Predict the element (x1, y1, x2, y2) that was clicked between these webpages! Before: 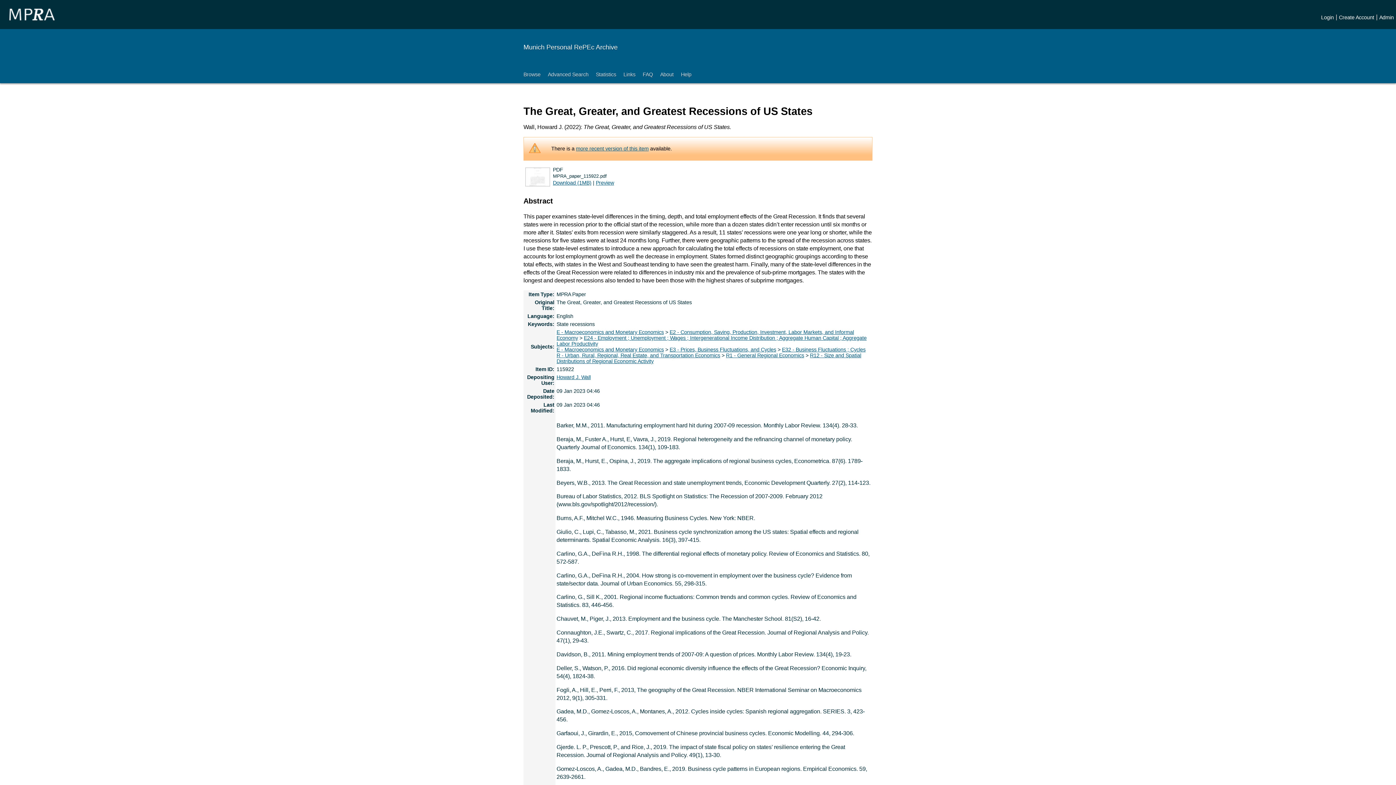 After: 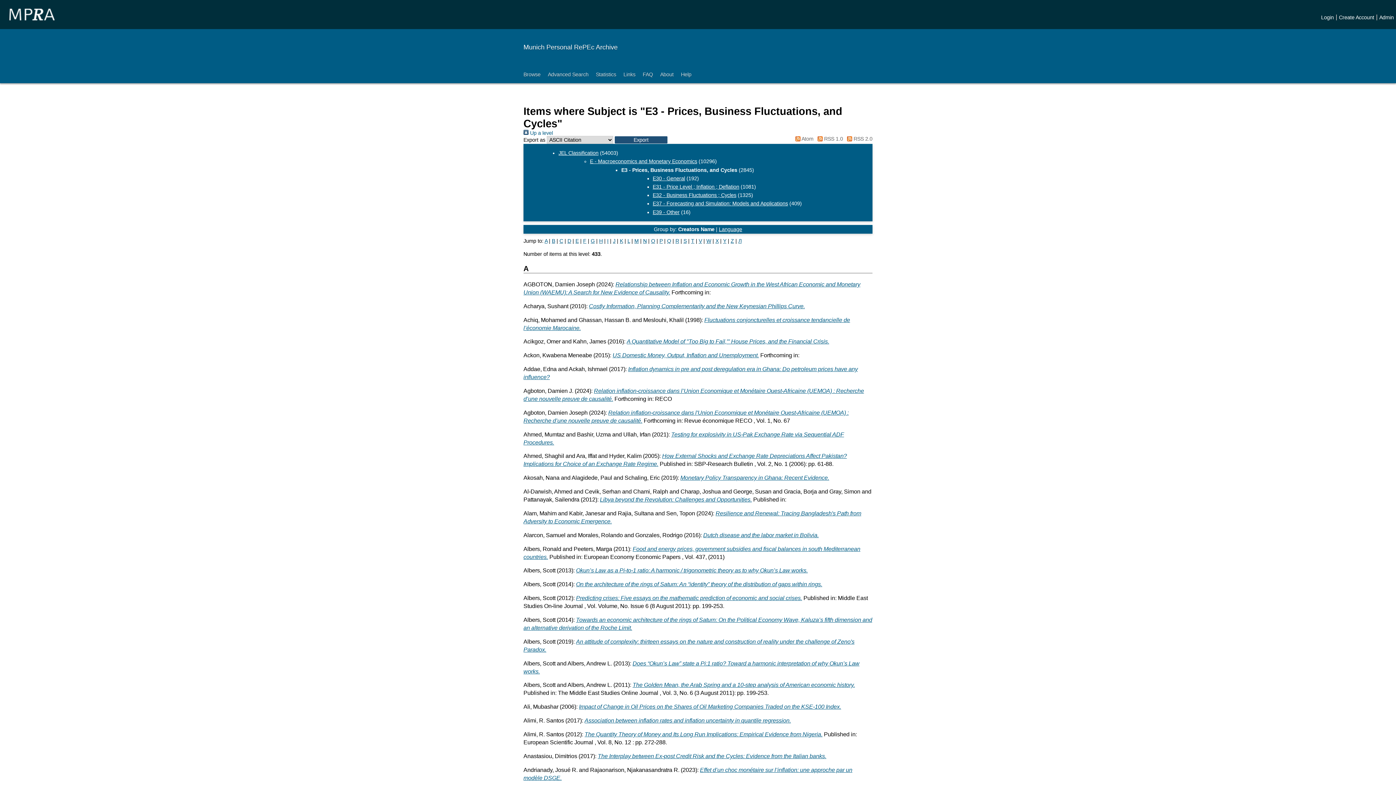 Action: label: E3 - Prices, Business Fluctuations, and Cycles bbox: (669, 346, 776, 352)